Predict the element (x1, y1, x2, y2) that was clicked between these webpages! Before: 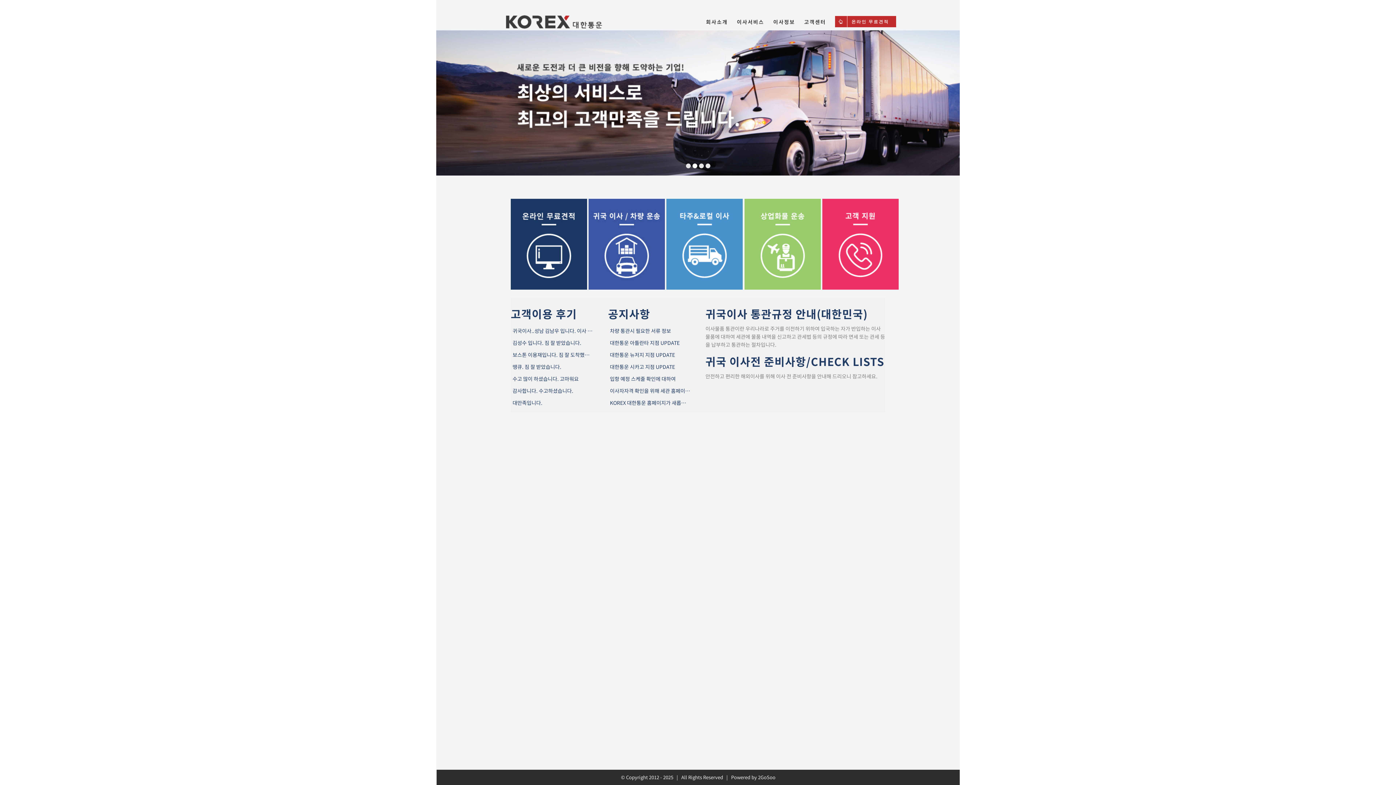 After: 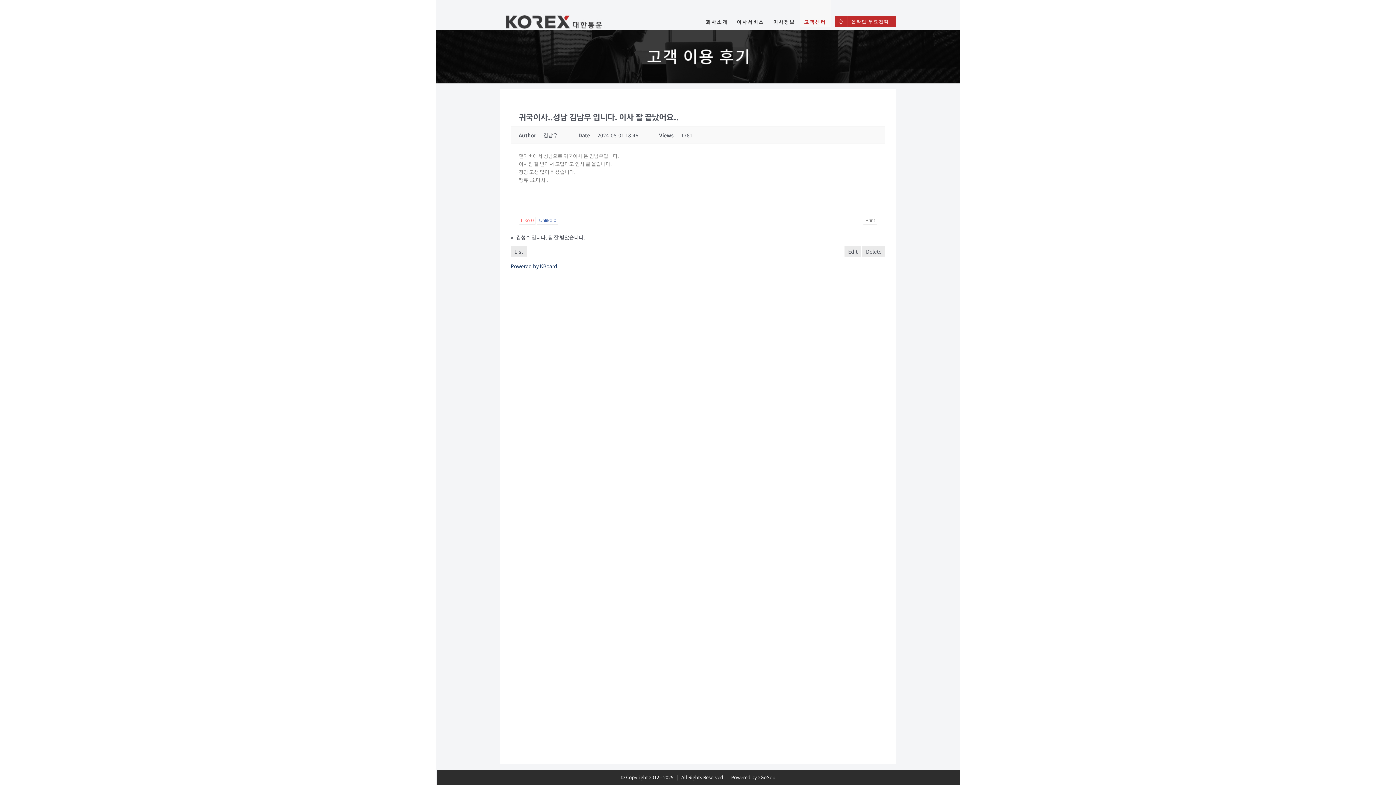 Action: bbox: (512, 326, 593, 334) label: 귀국이사..성남 김남우 입니다. 이사 잘 끝났어요..